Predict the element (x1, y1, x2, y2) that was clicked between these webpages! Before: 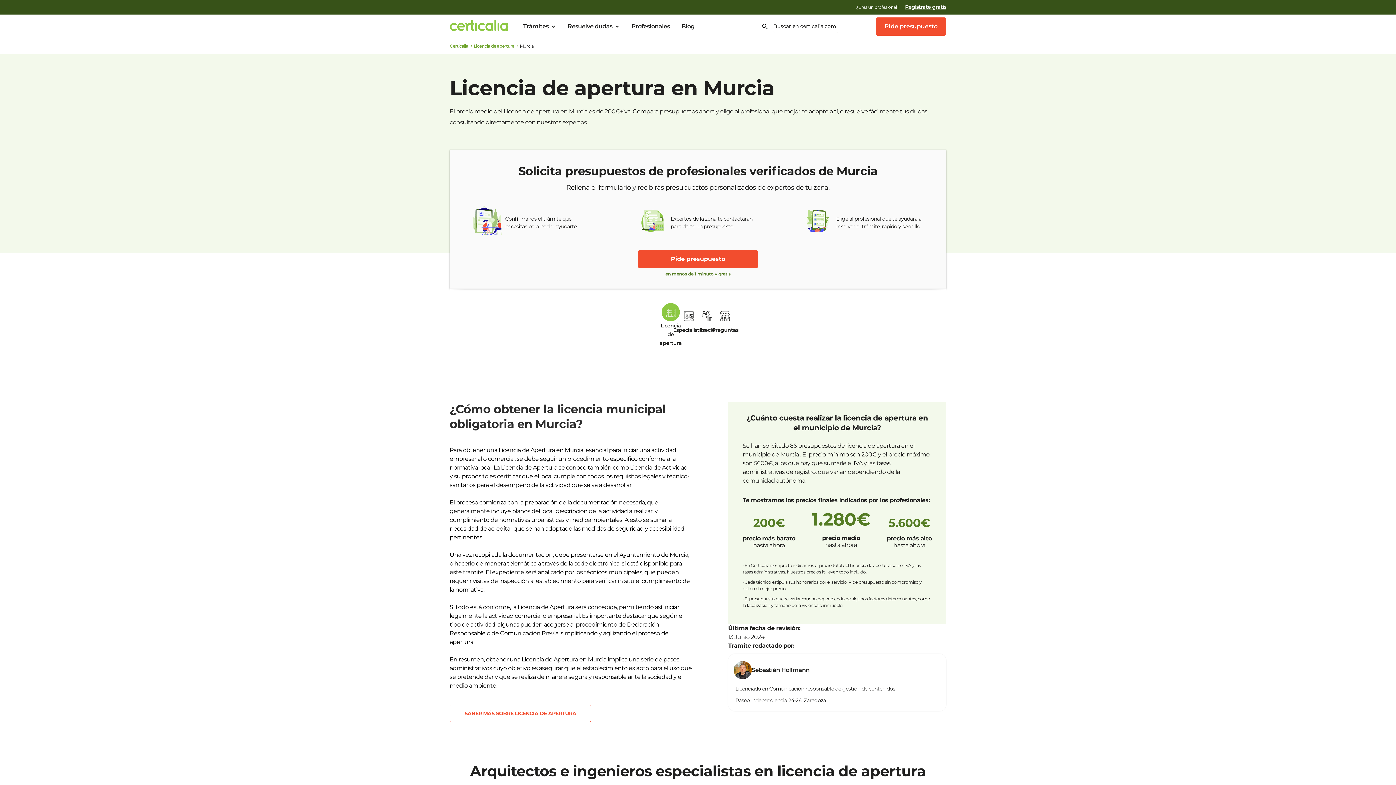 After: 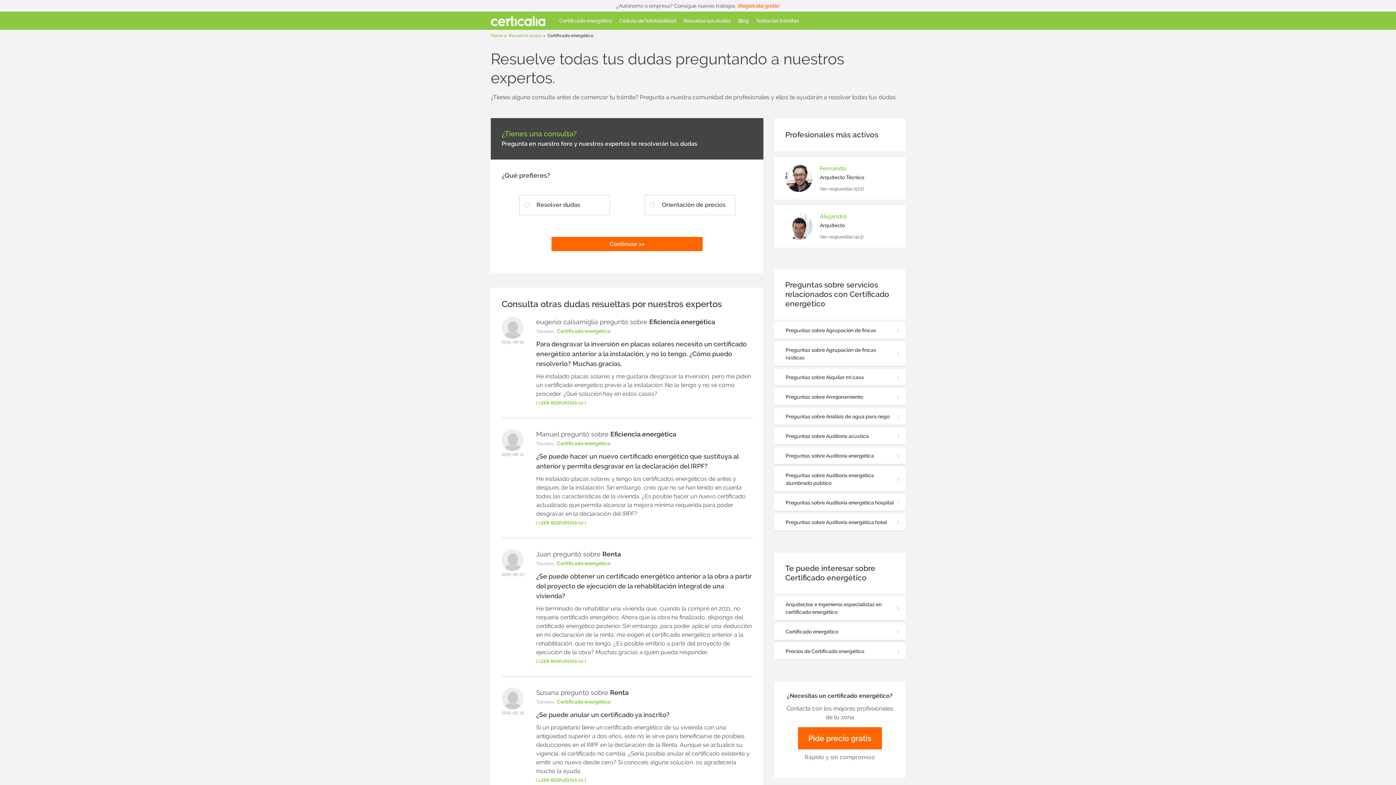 Action: bbox: (716, 307, 734, 325)